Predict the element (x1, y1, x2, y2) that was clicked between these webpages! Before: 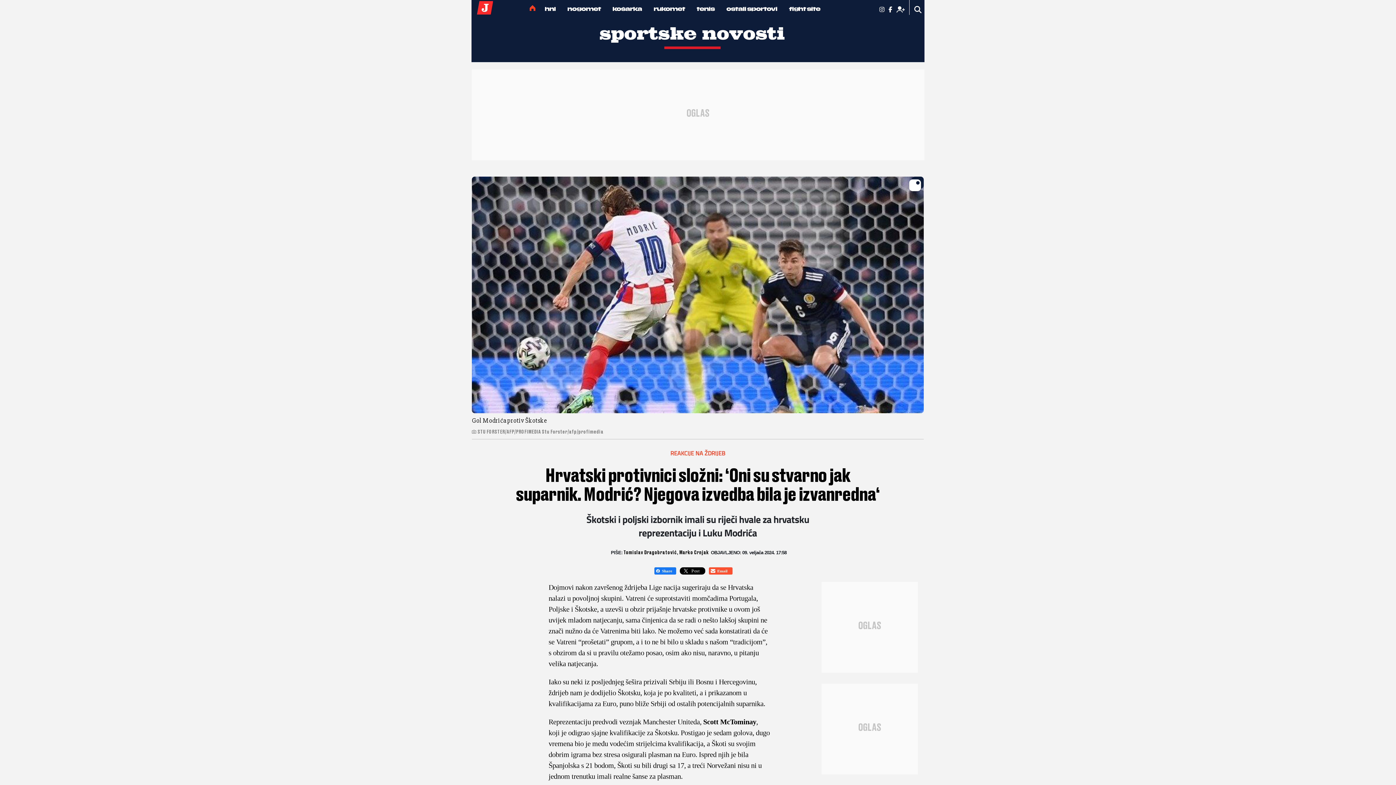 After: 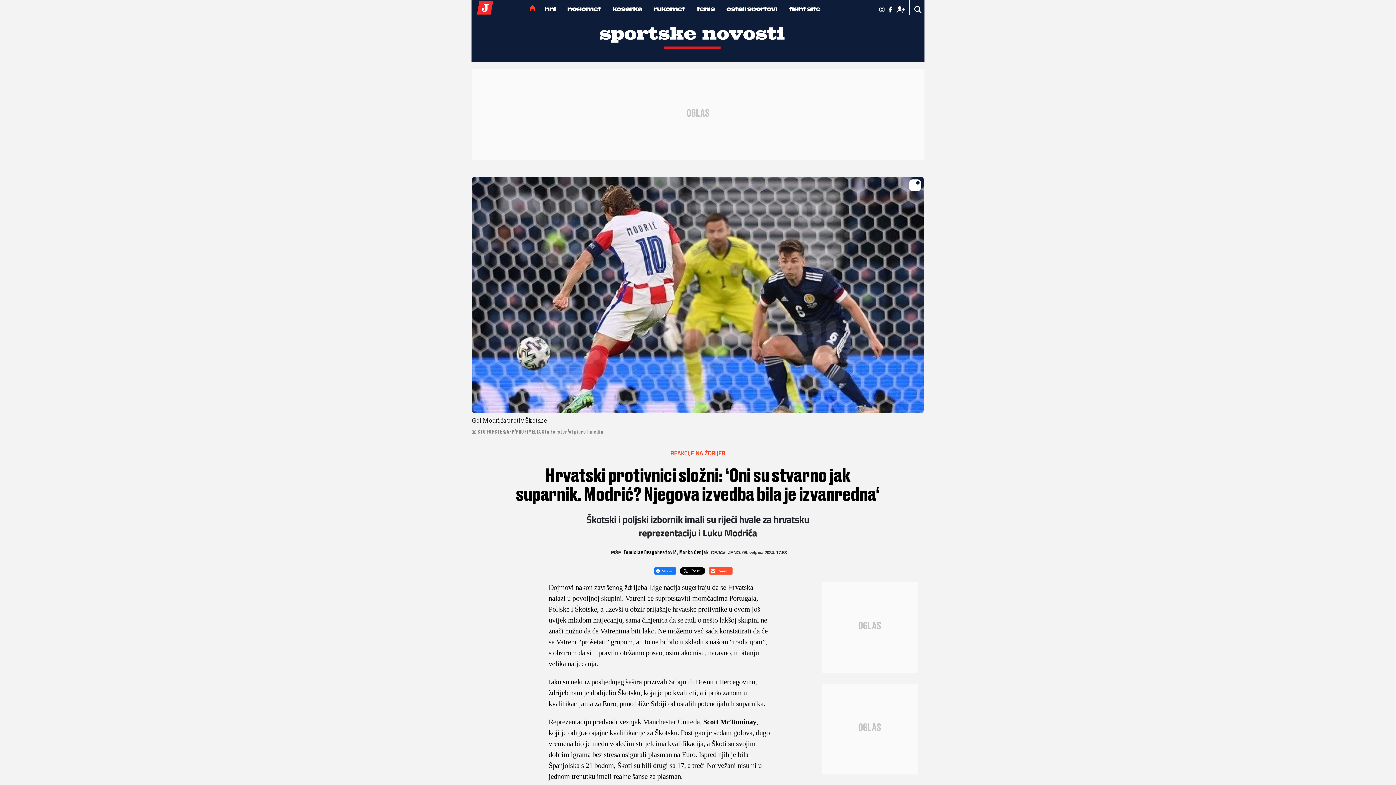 Action: bbox: (654, 567, 676, 574)